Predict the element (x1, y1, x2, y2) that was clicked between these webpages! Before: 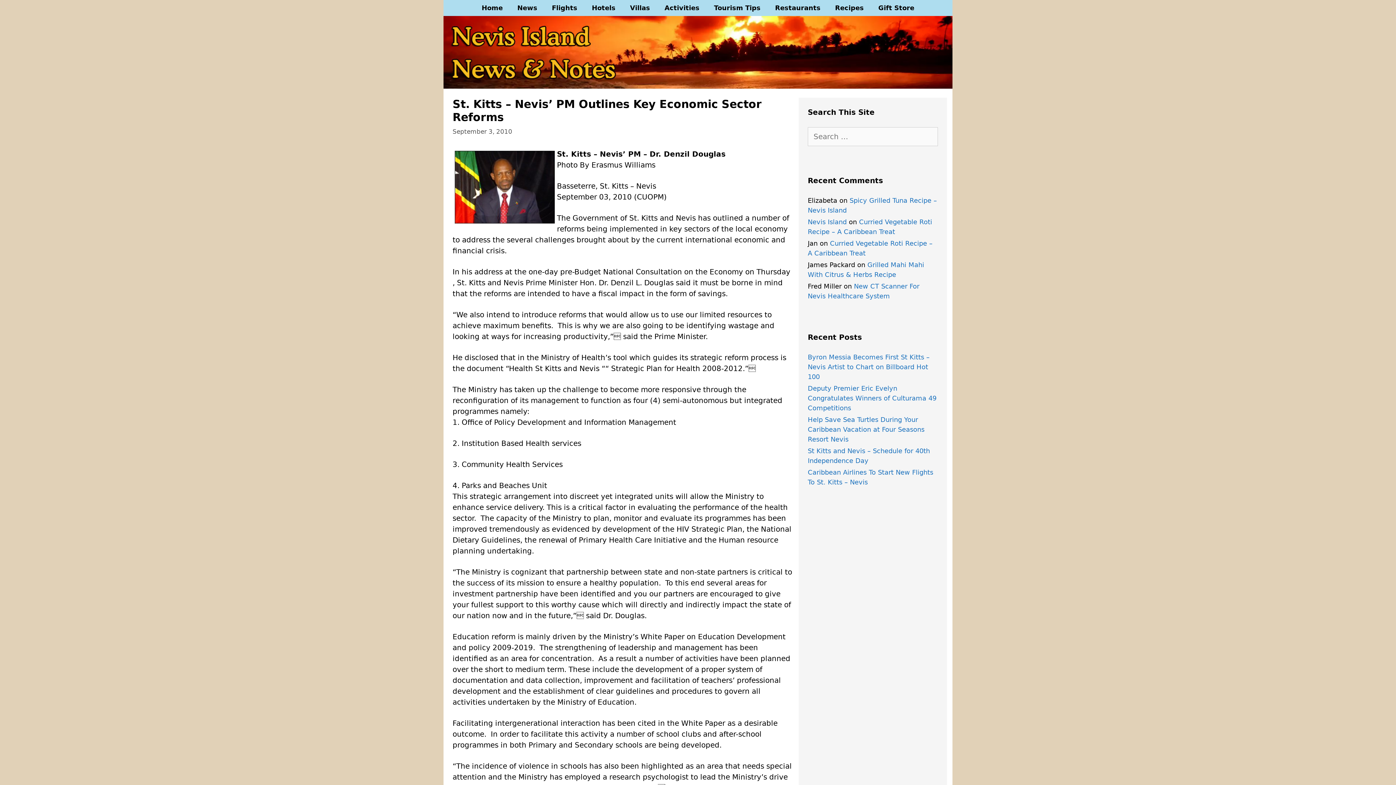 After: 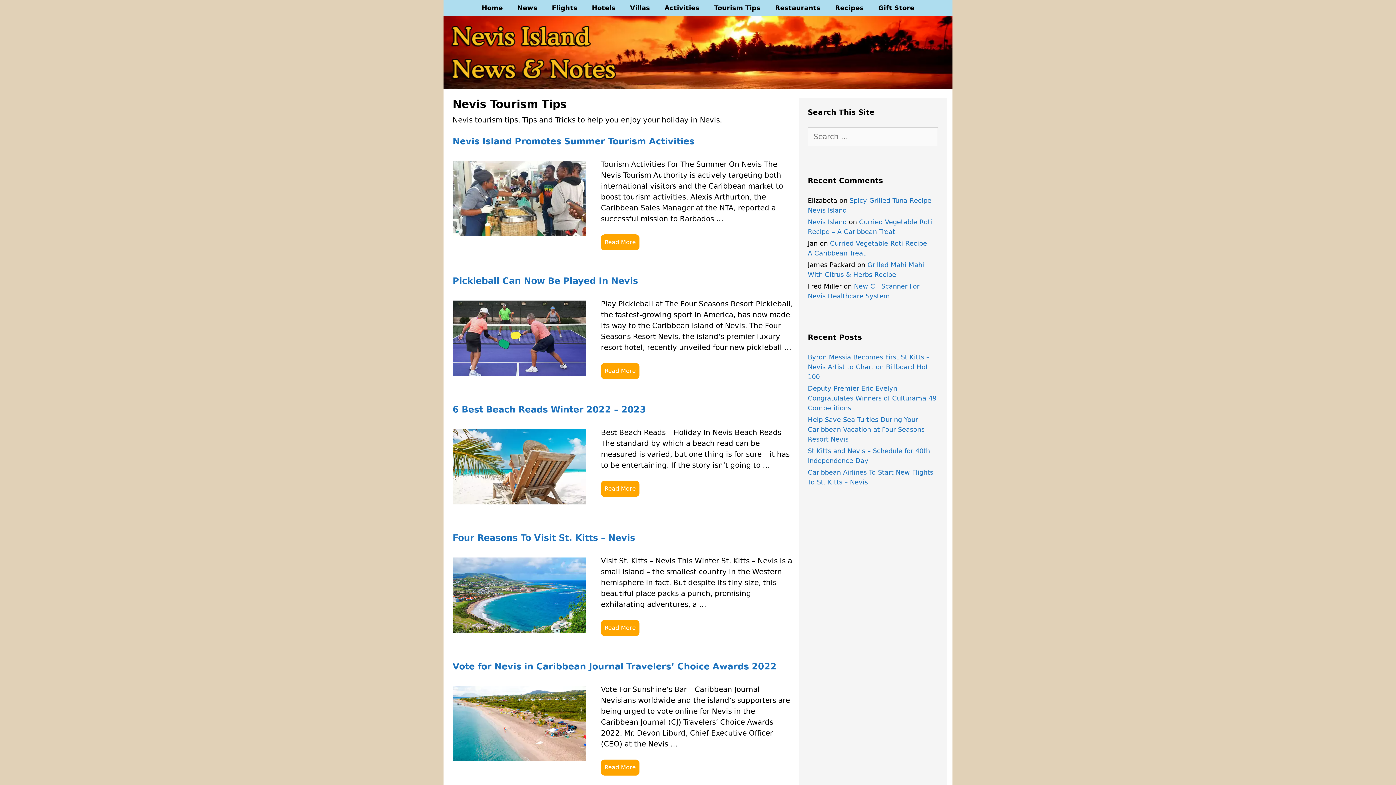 Action: label: Tourism Tips bbox: (706, 0, 768, 16)